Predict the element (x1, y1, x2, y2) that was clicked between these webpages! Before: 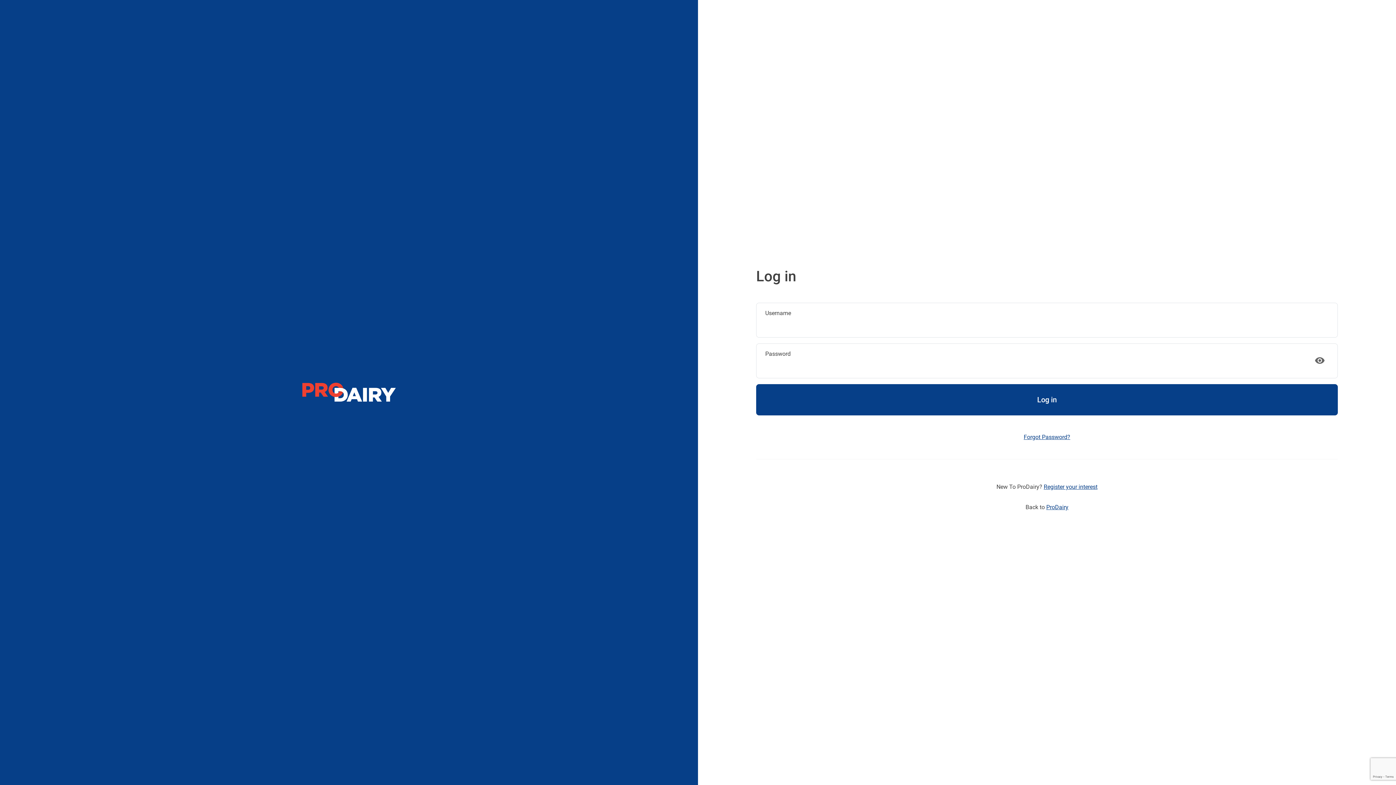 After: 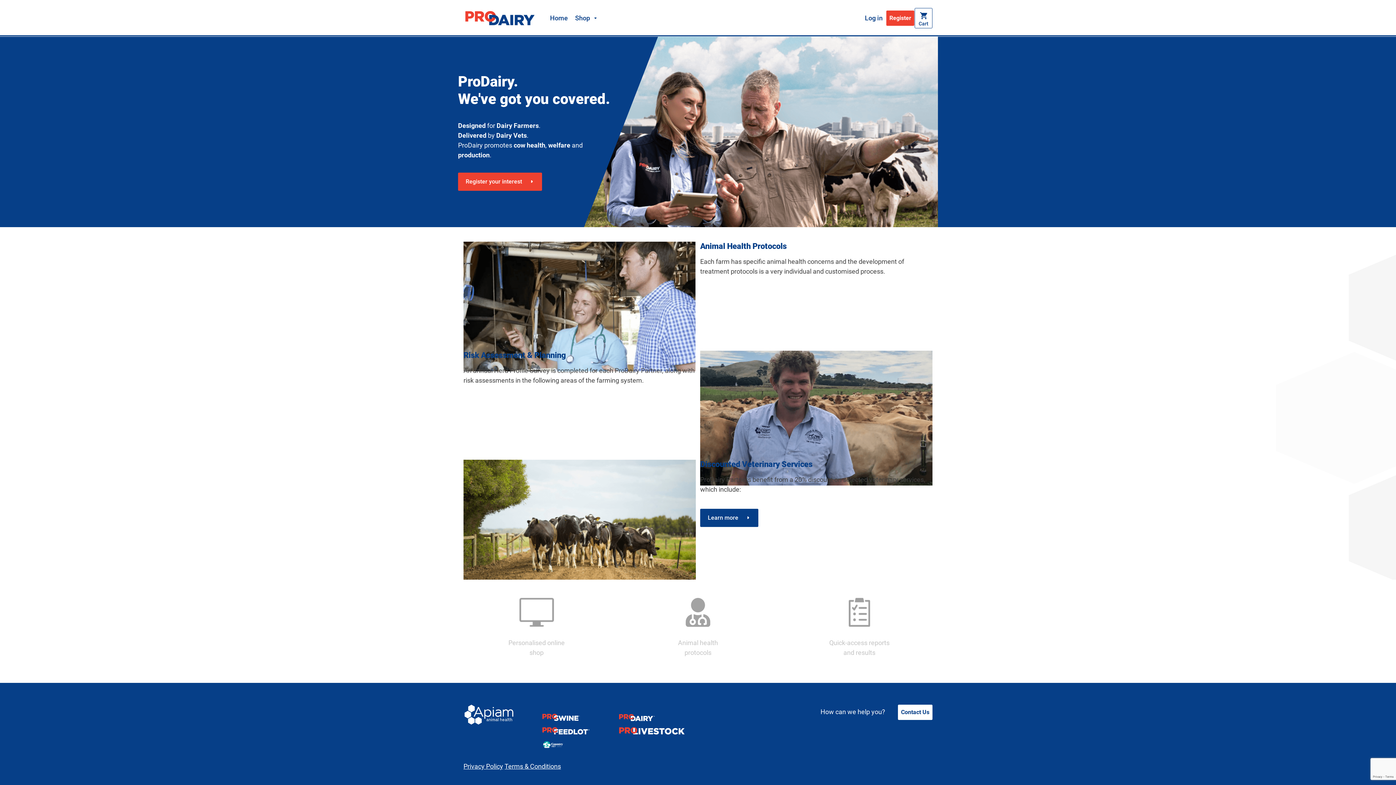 Action: bbox: (296, 378, 401, 406)